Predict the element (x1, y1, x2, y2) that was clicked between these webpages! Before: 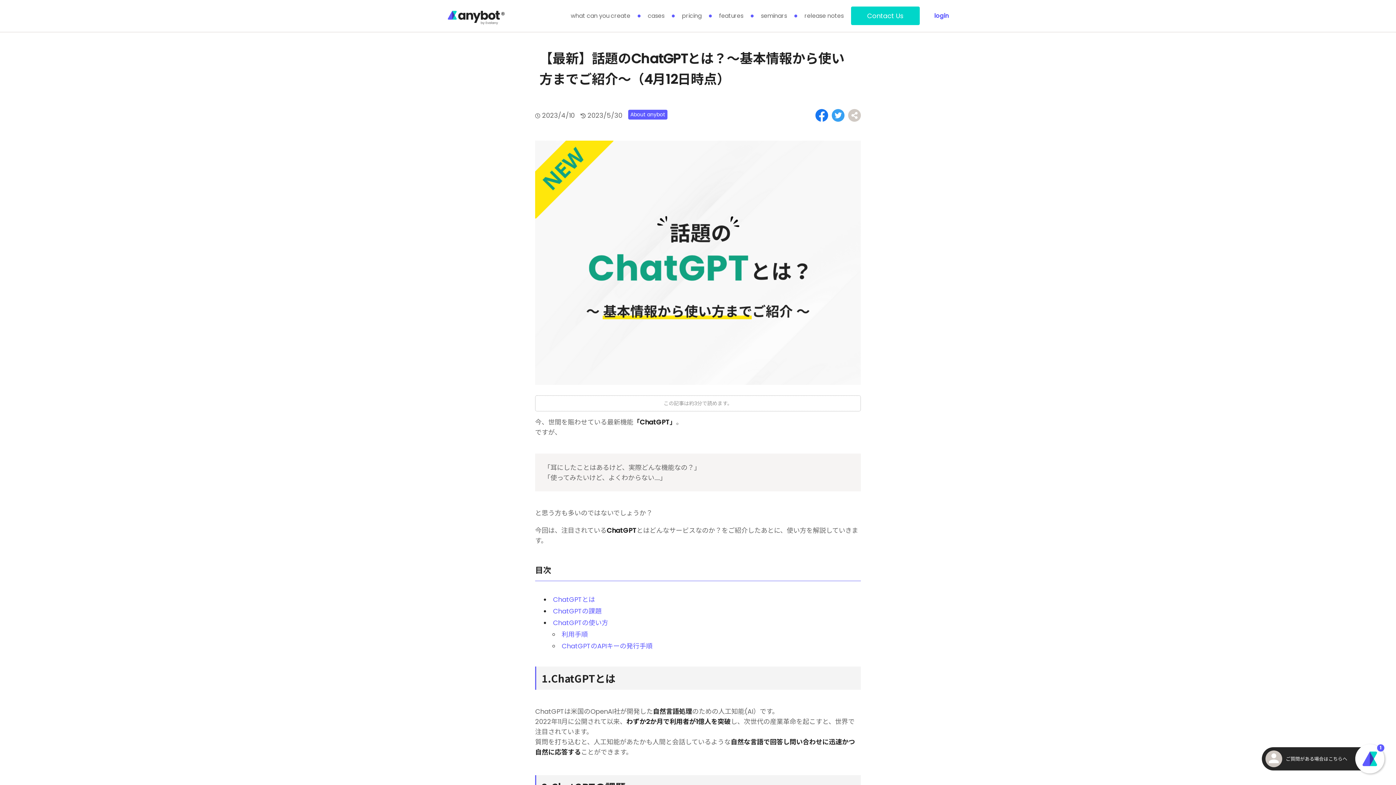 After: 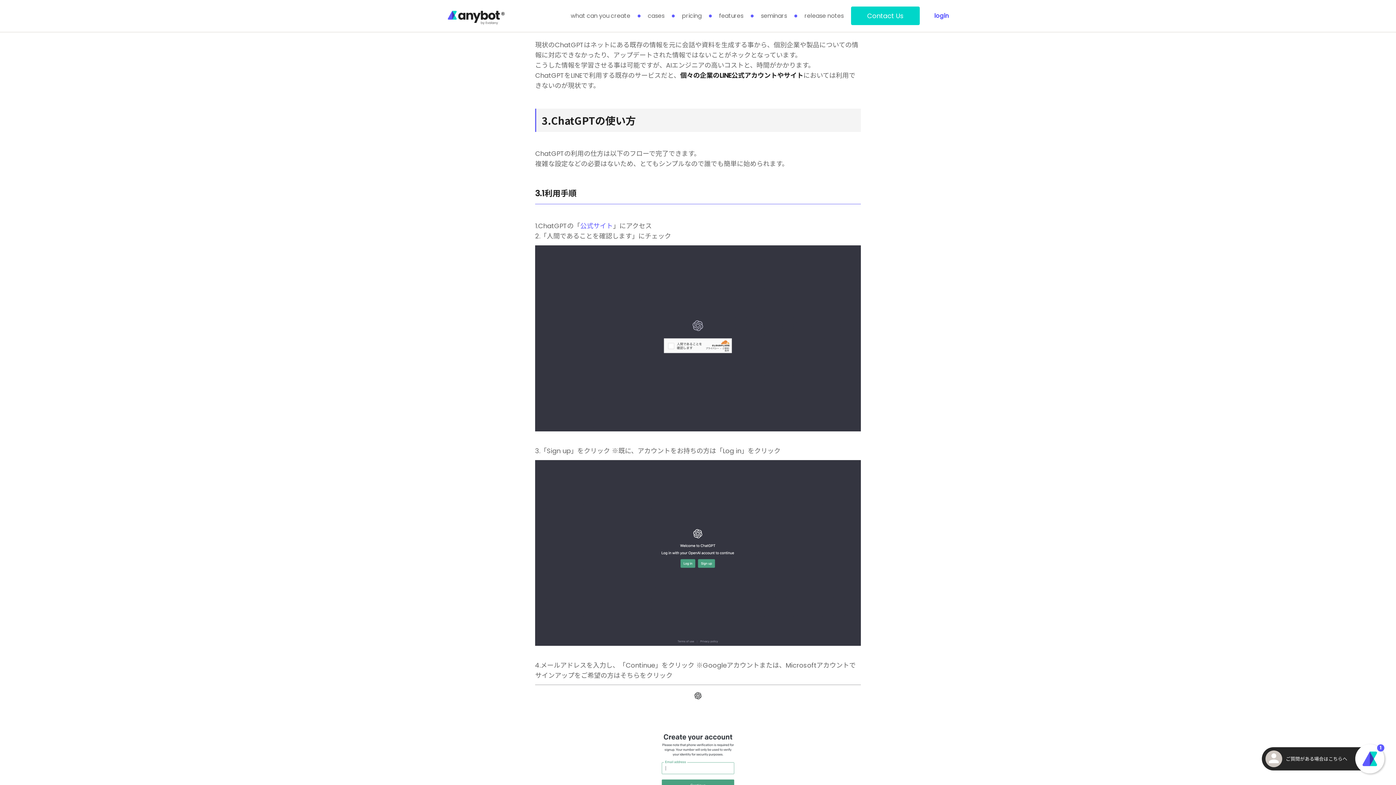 Action: bbox: (553, 605, 601, 617) label: ChatGPTの課題